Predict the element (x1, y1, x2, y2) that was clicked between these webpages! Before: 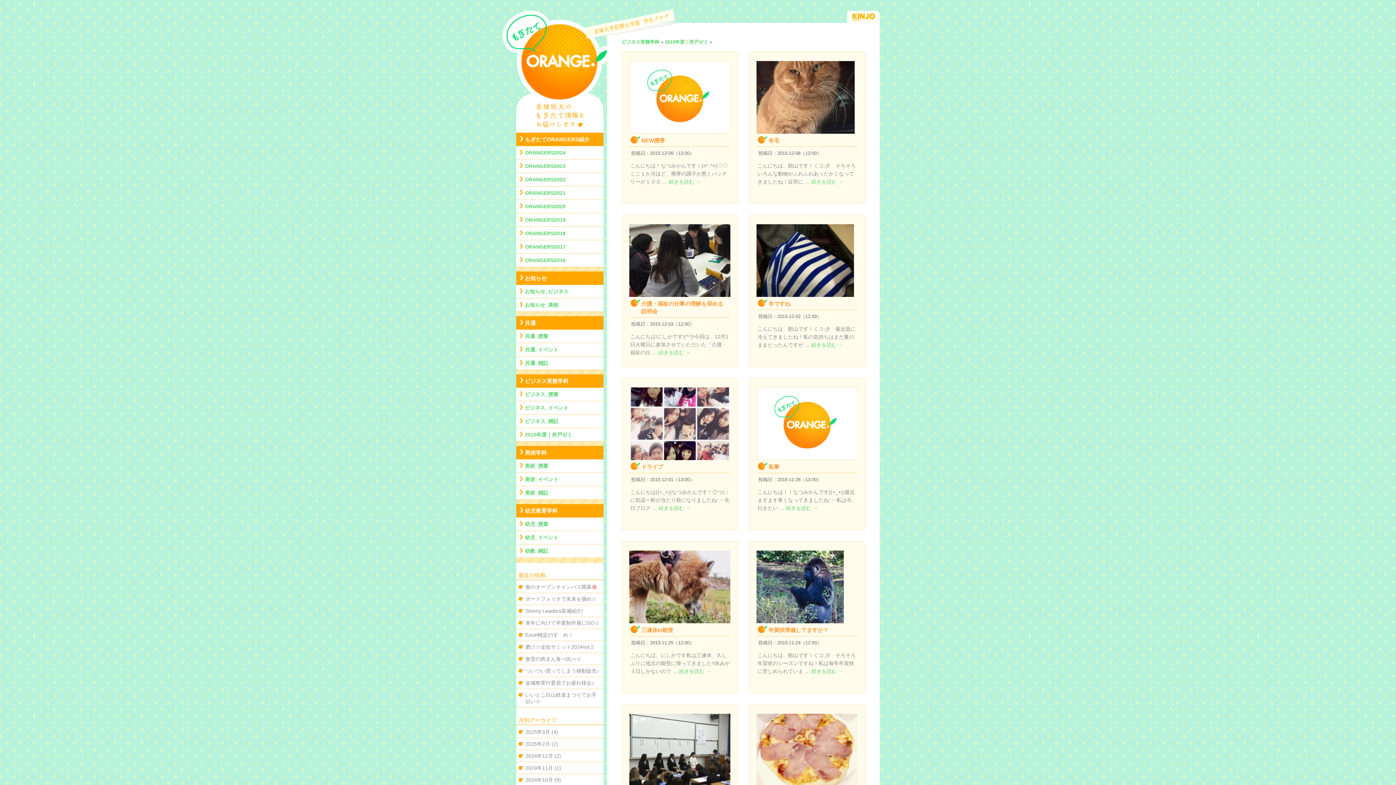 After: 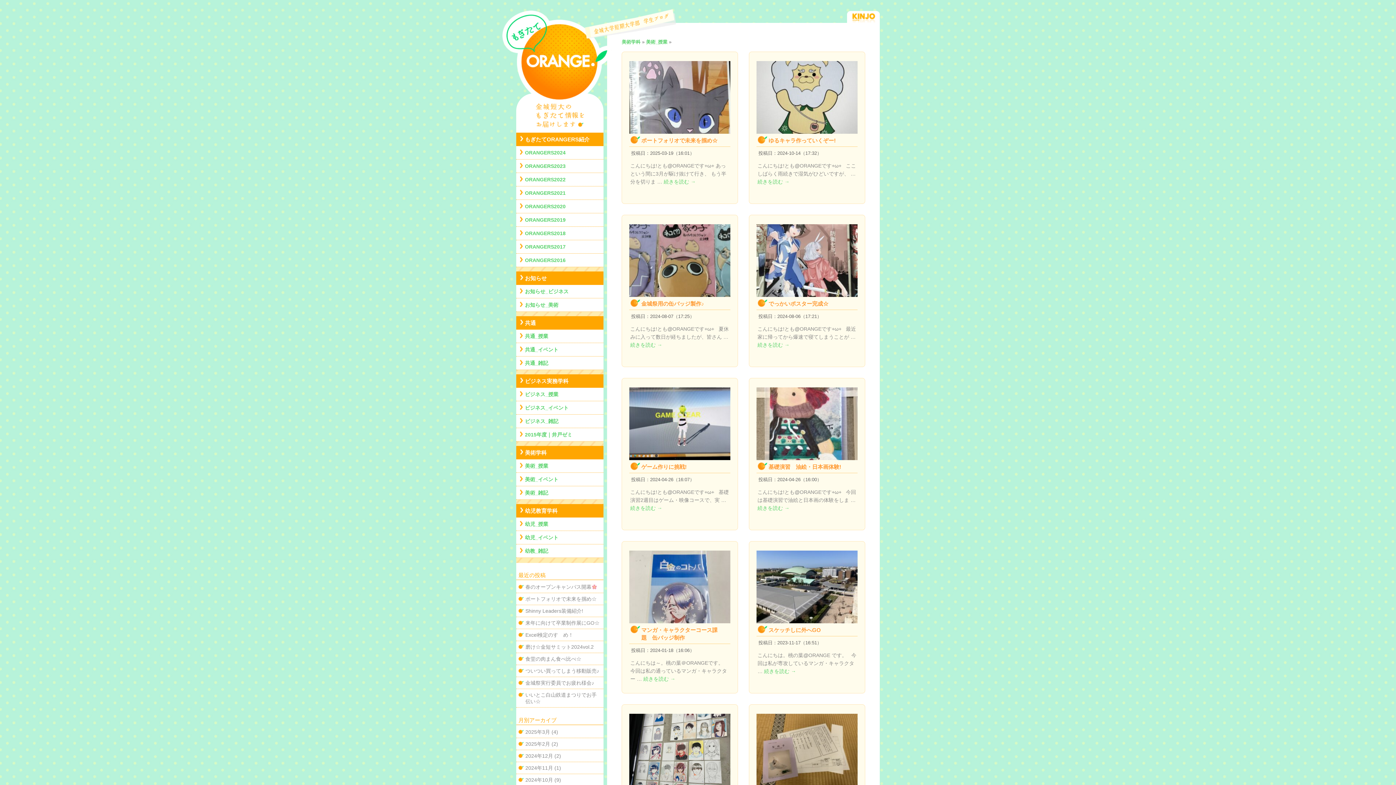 Action: bbox: (525, 463, 548, 469) label: 美術_授業